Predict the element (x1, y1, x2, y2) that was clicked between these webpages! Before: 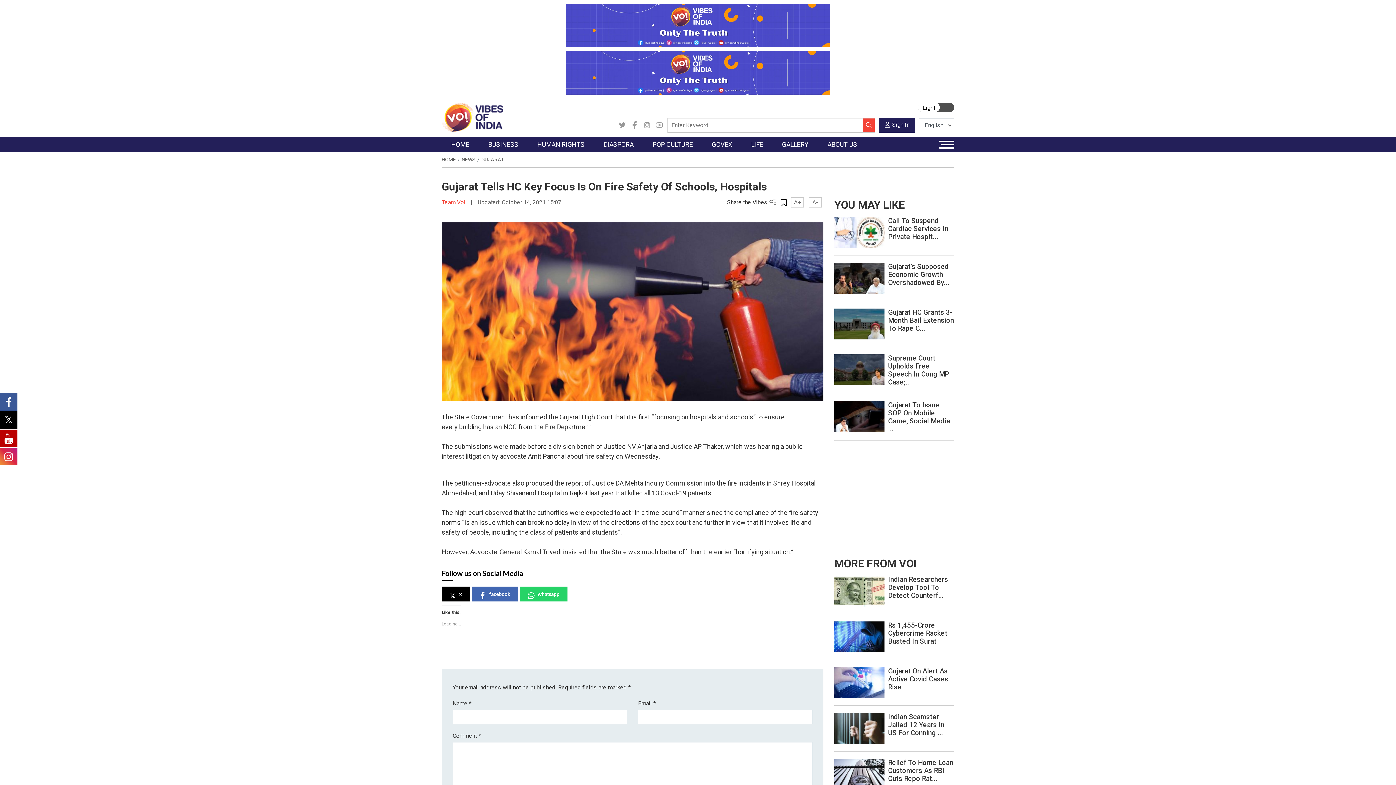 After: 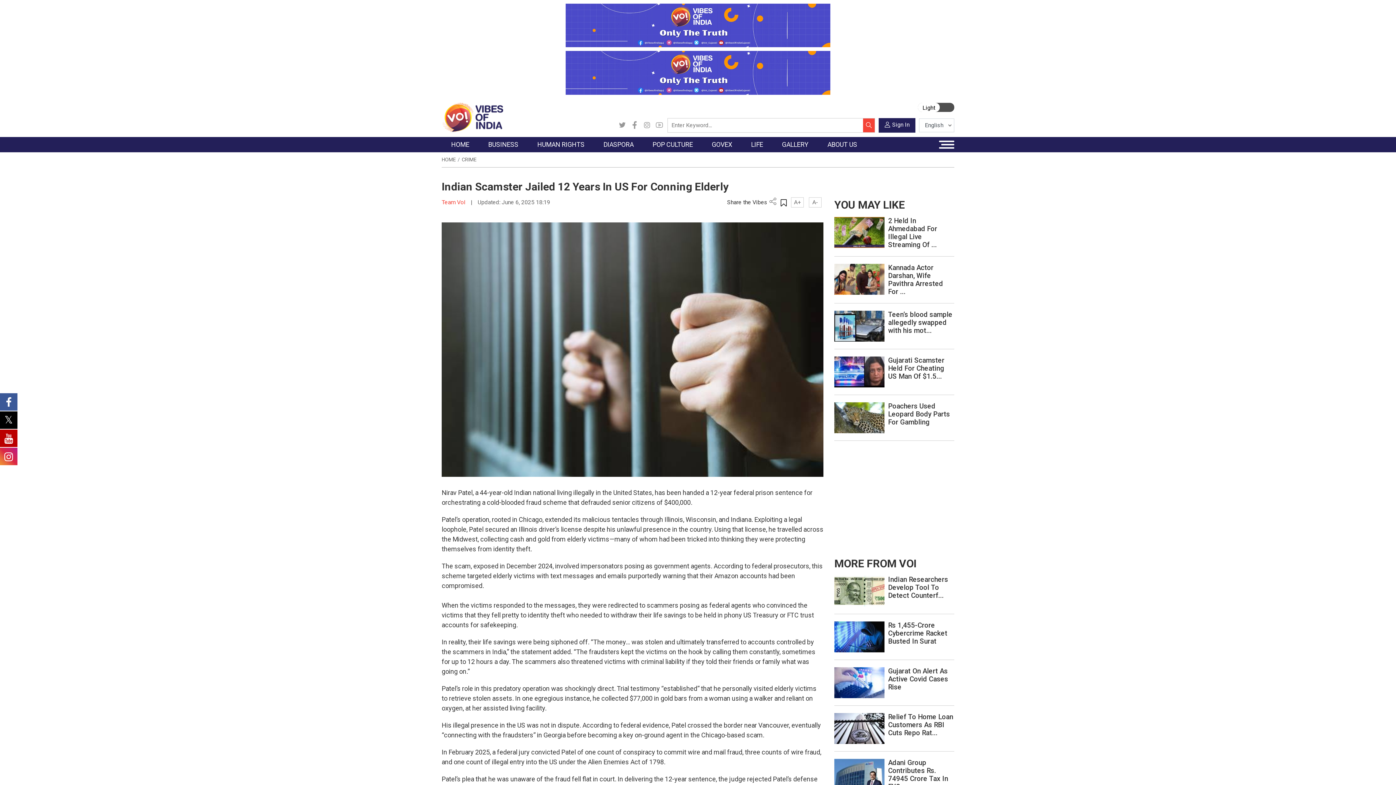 Action: bbox: (834, 724, 884, 731)